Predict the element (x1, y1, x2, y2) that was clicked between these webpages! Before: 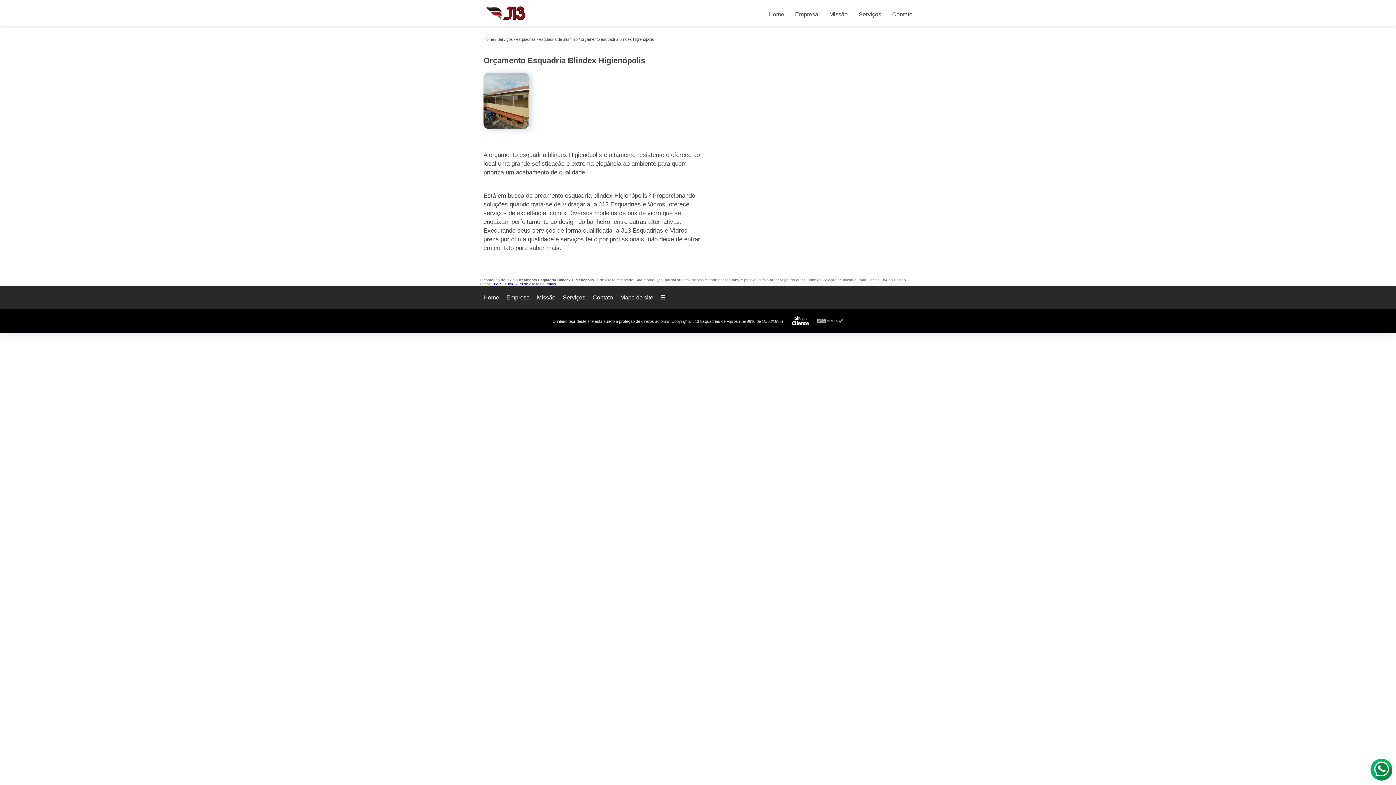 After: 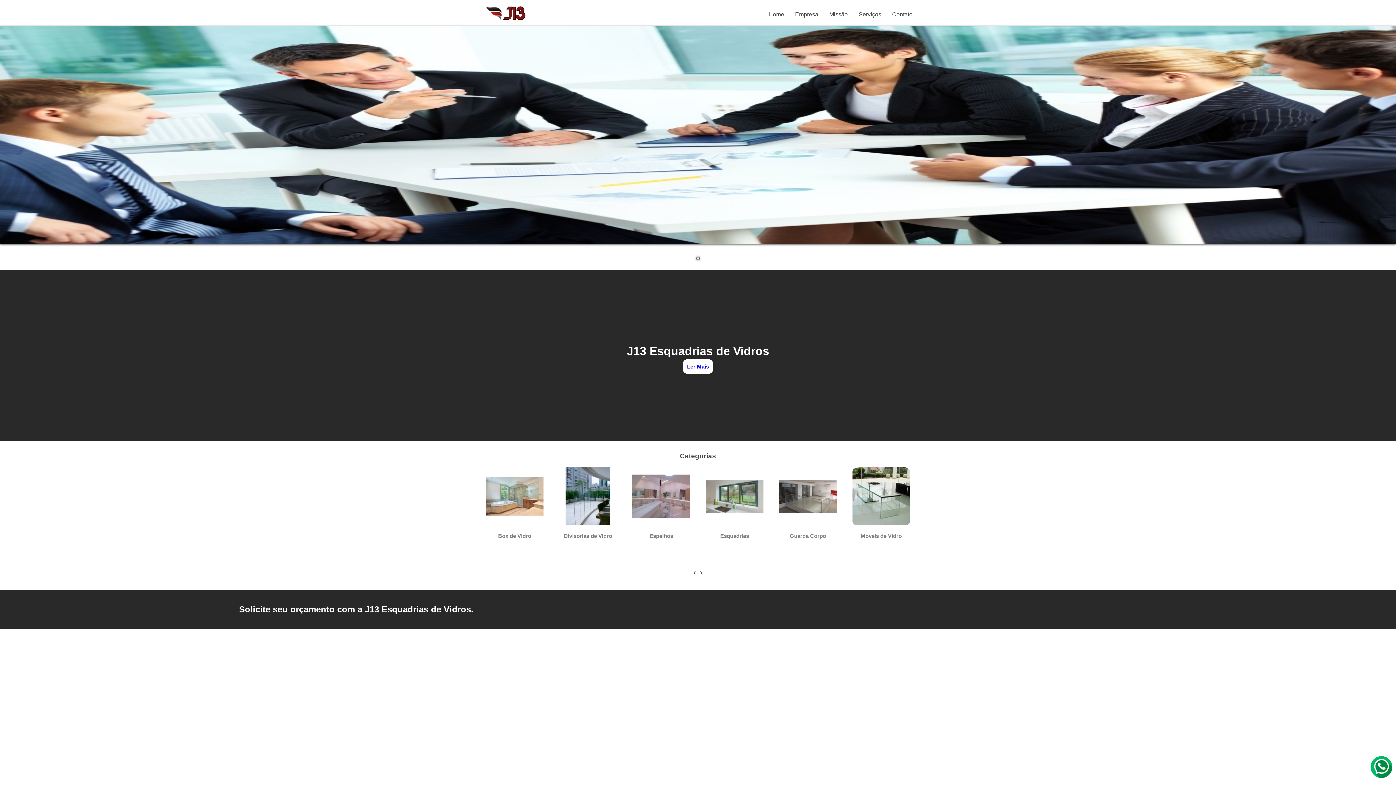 Action: label: Home bbox: (765, 7, 788, 21)